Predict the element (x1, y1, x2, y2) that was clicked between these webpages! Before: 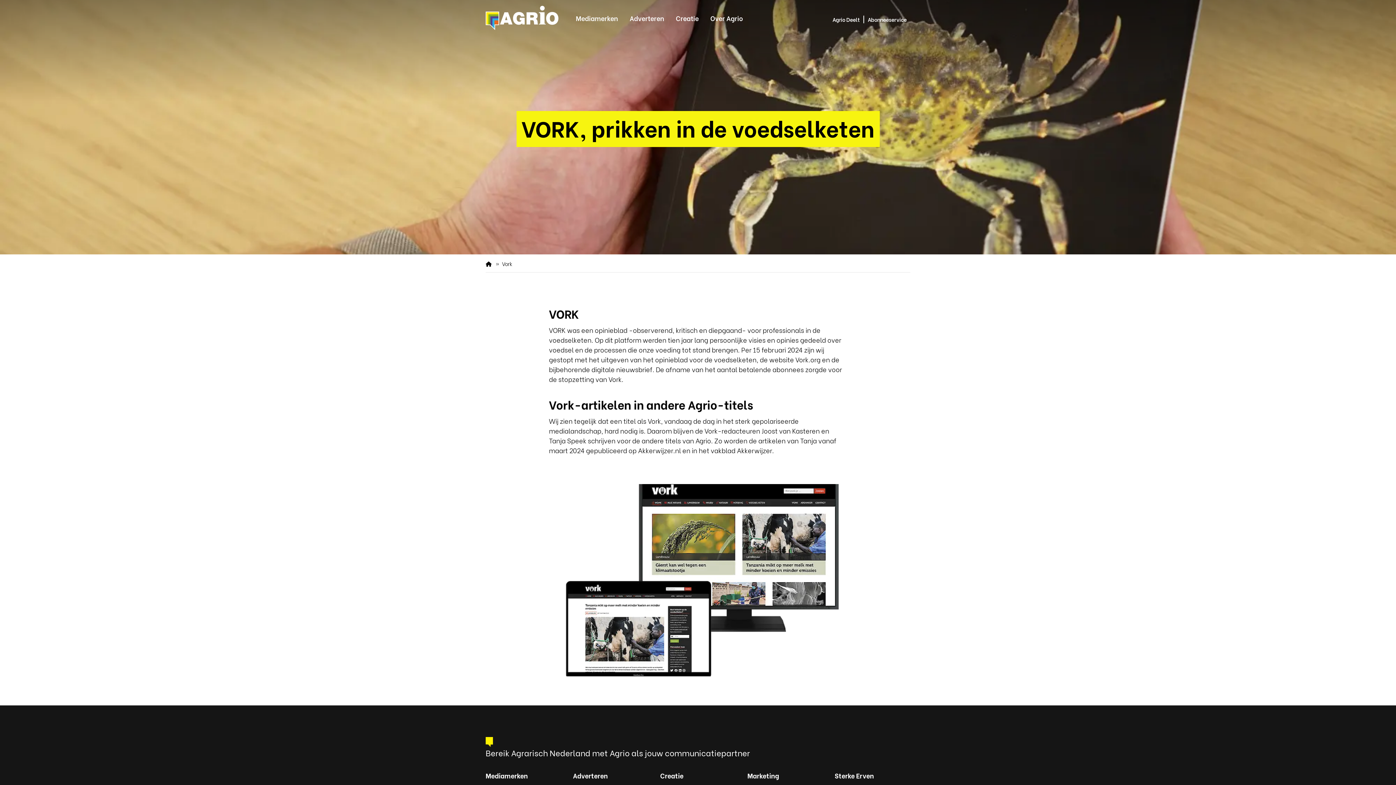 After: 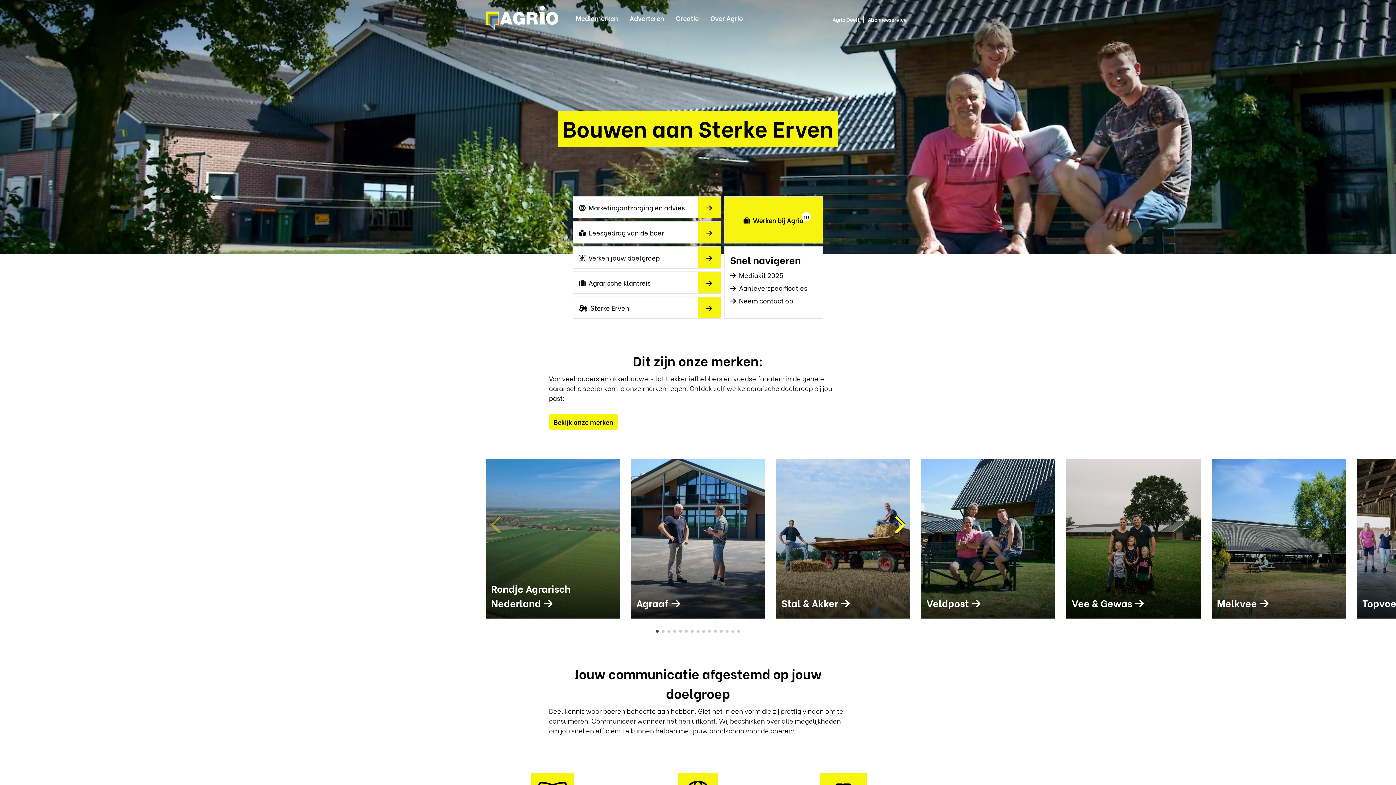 Action: bbox: (485, 260, 493, 267)